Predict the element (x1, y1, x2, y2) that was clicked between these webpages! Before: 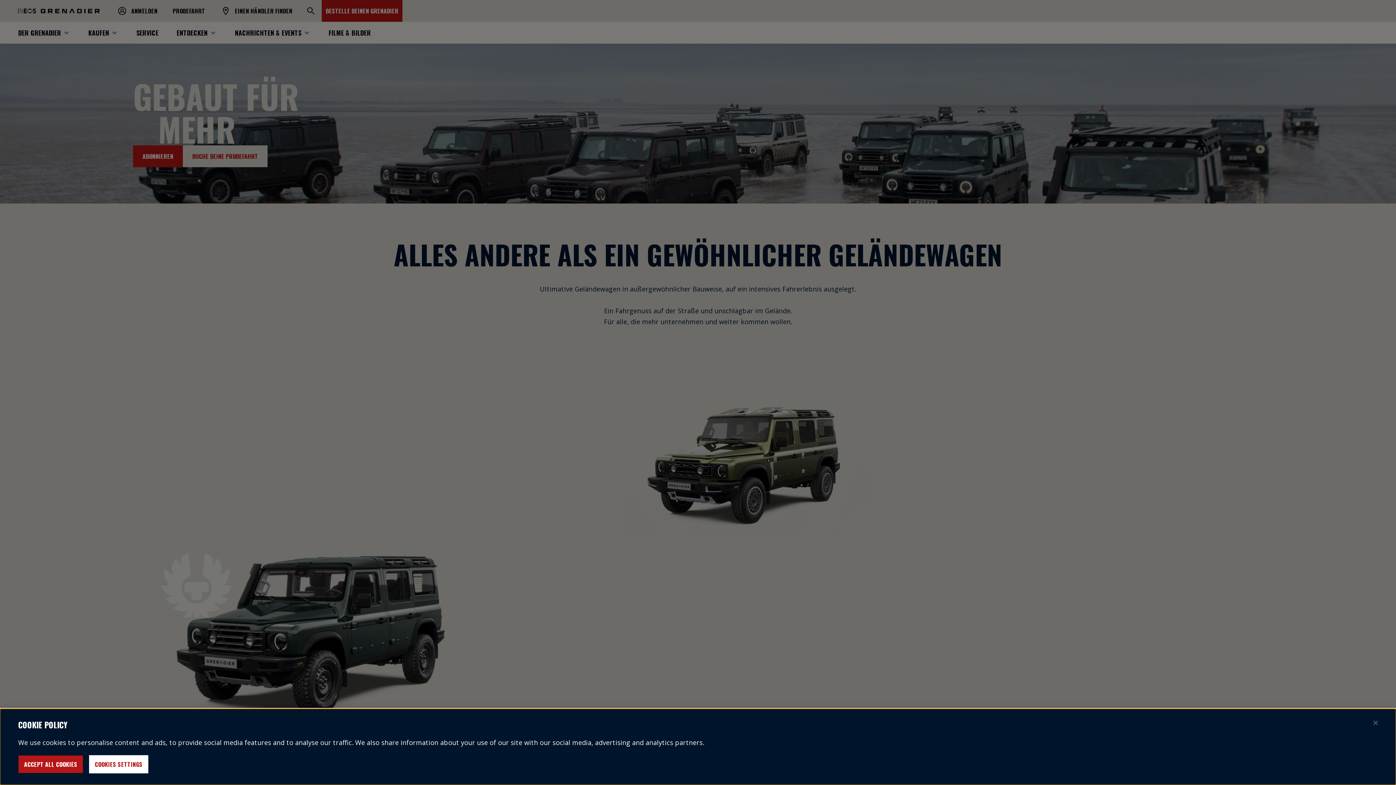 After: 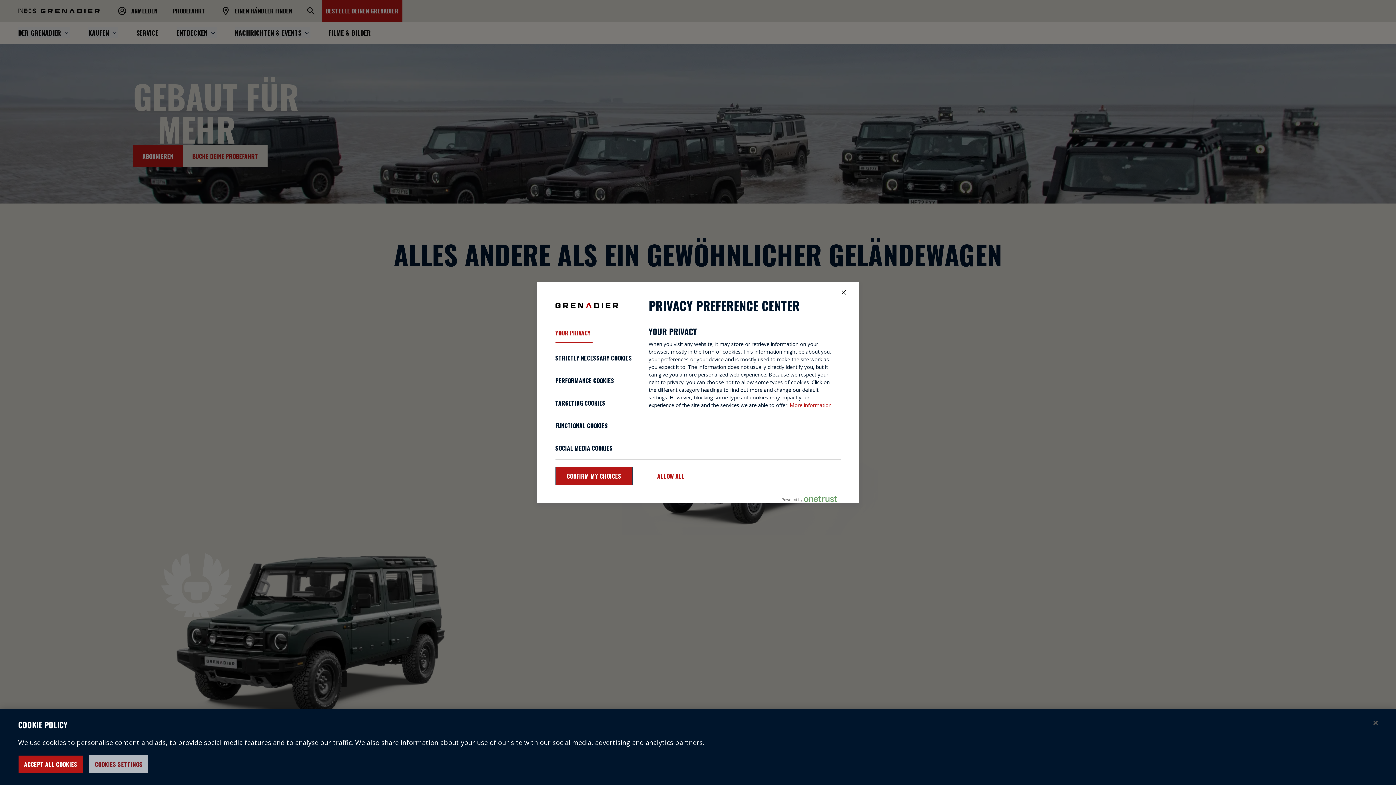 Action: bbox: (89, 755, 148, 773) label: COOKIES SETTINGS